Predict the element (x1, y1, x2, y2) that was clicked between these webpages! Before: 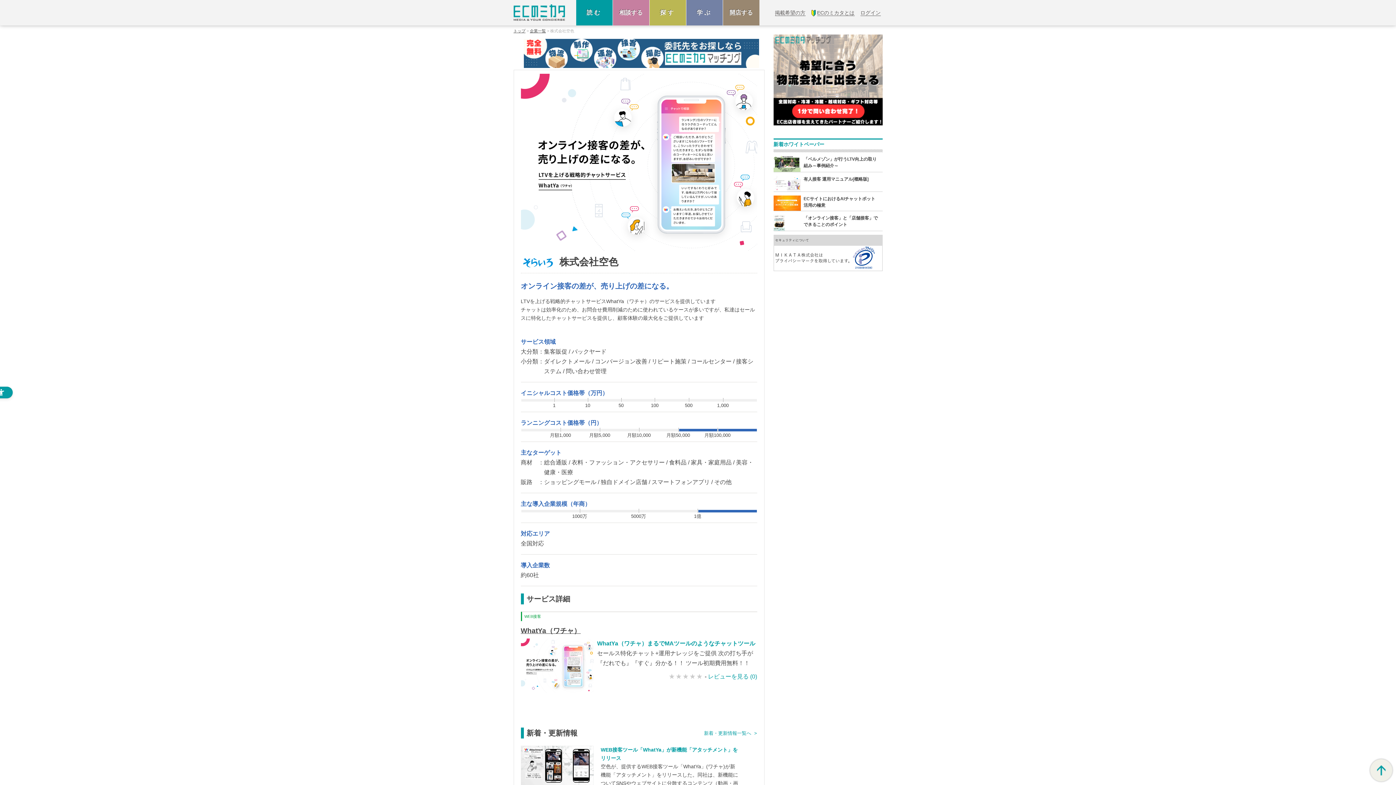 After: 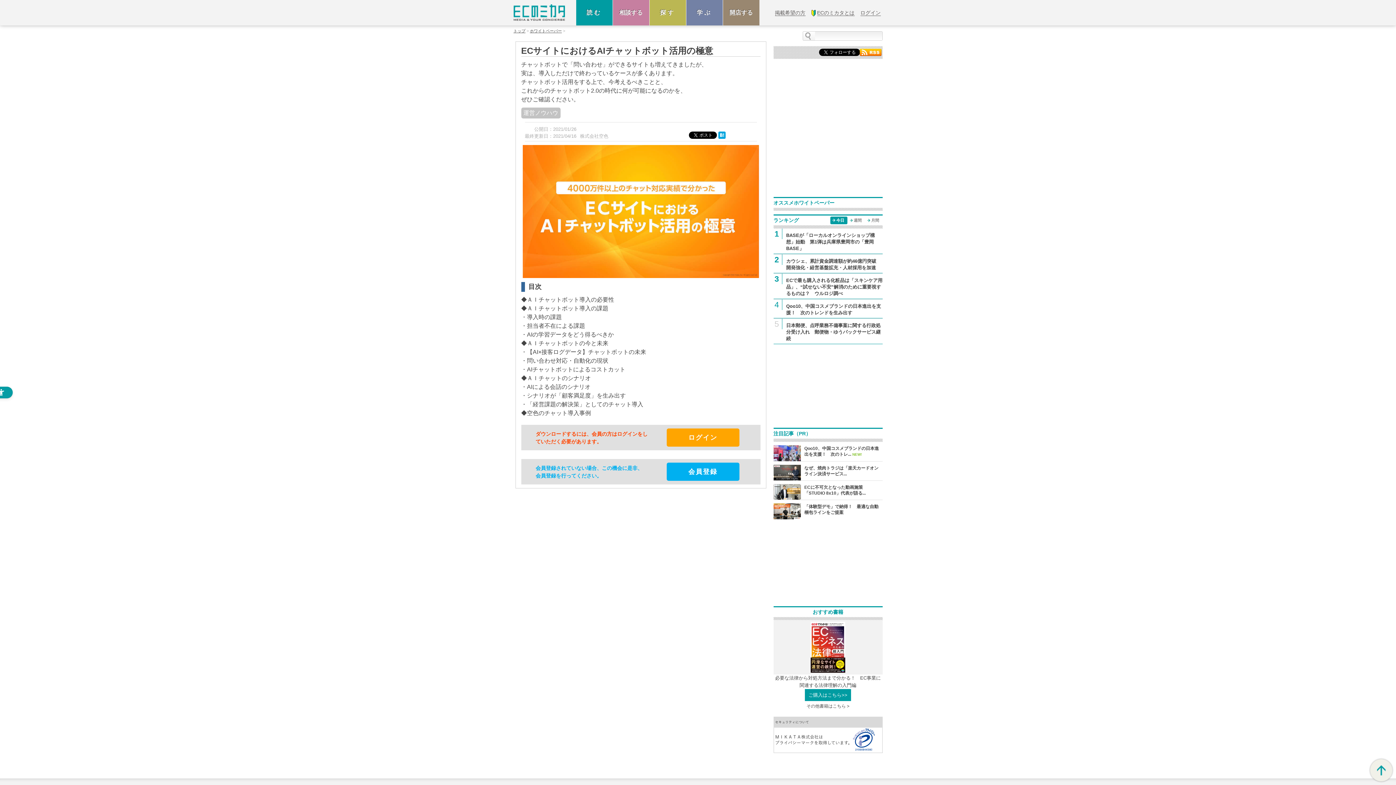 Action: label: ECサイトにおけるAIチャットボット活用の極意 bbox: (773, 195, 882, 207)